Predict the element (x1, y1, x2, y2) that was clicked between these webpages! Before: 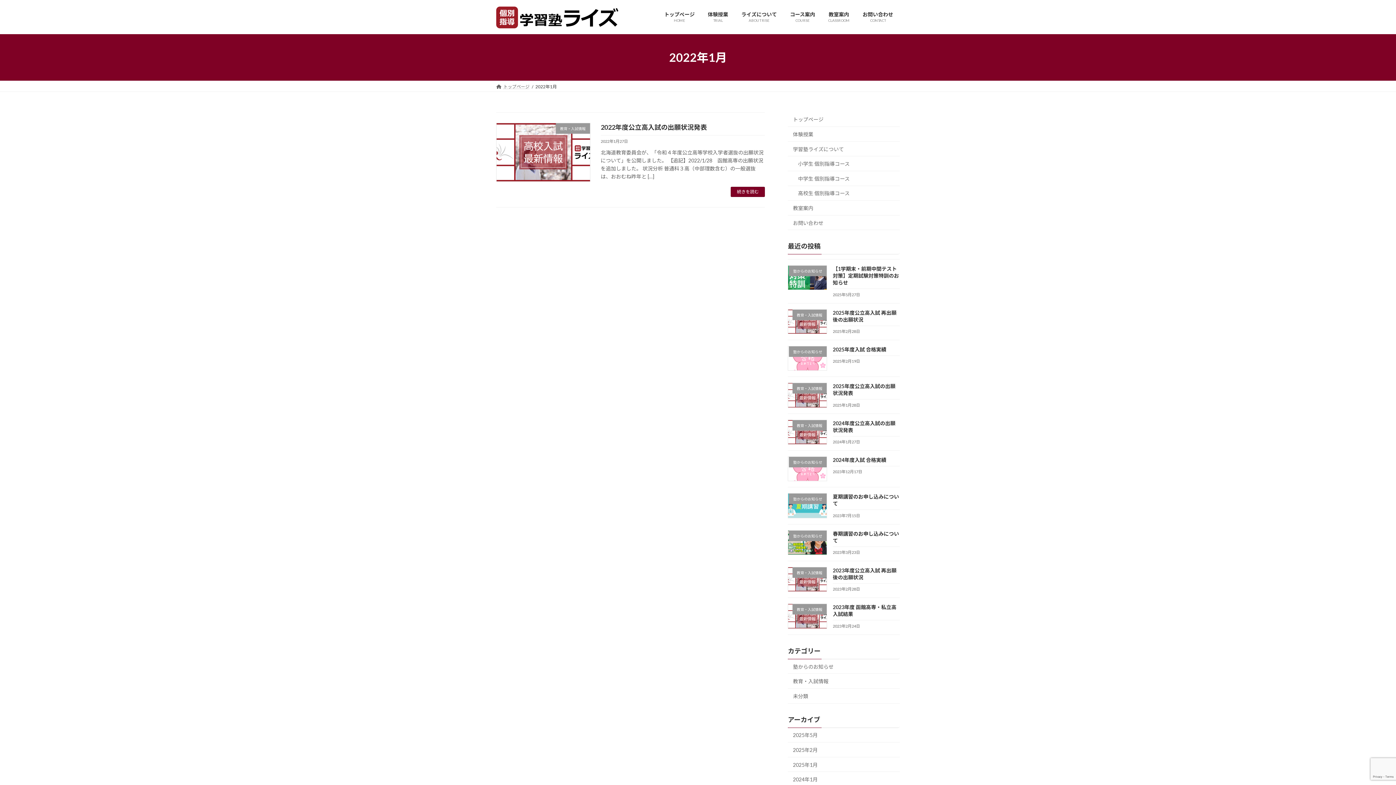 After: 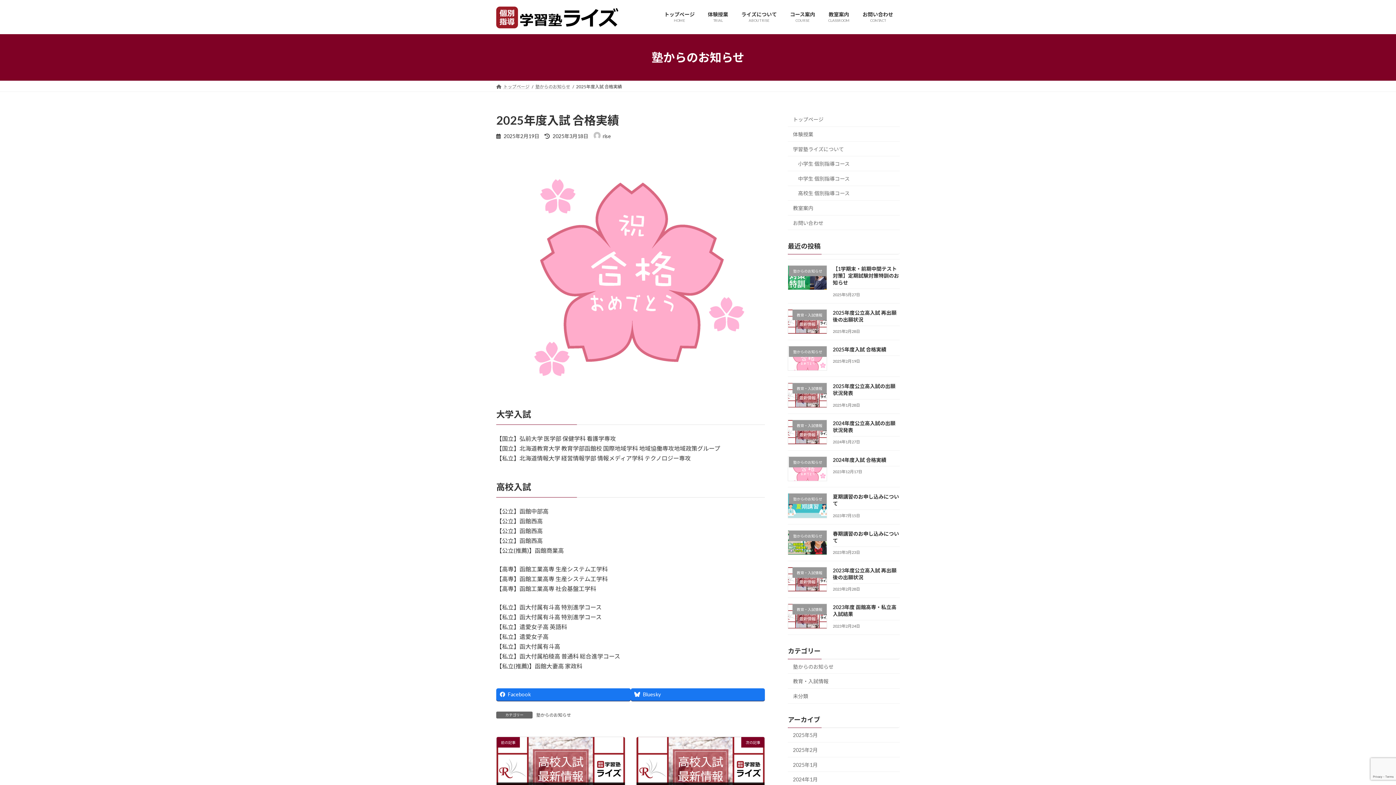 Action: bbox: (833, 346, 886, 352) label: 2025年度入試 合格実績